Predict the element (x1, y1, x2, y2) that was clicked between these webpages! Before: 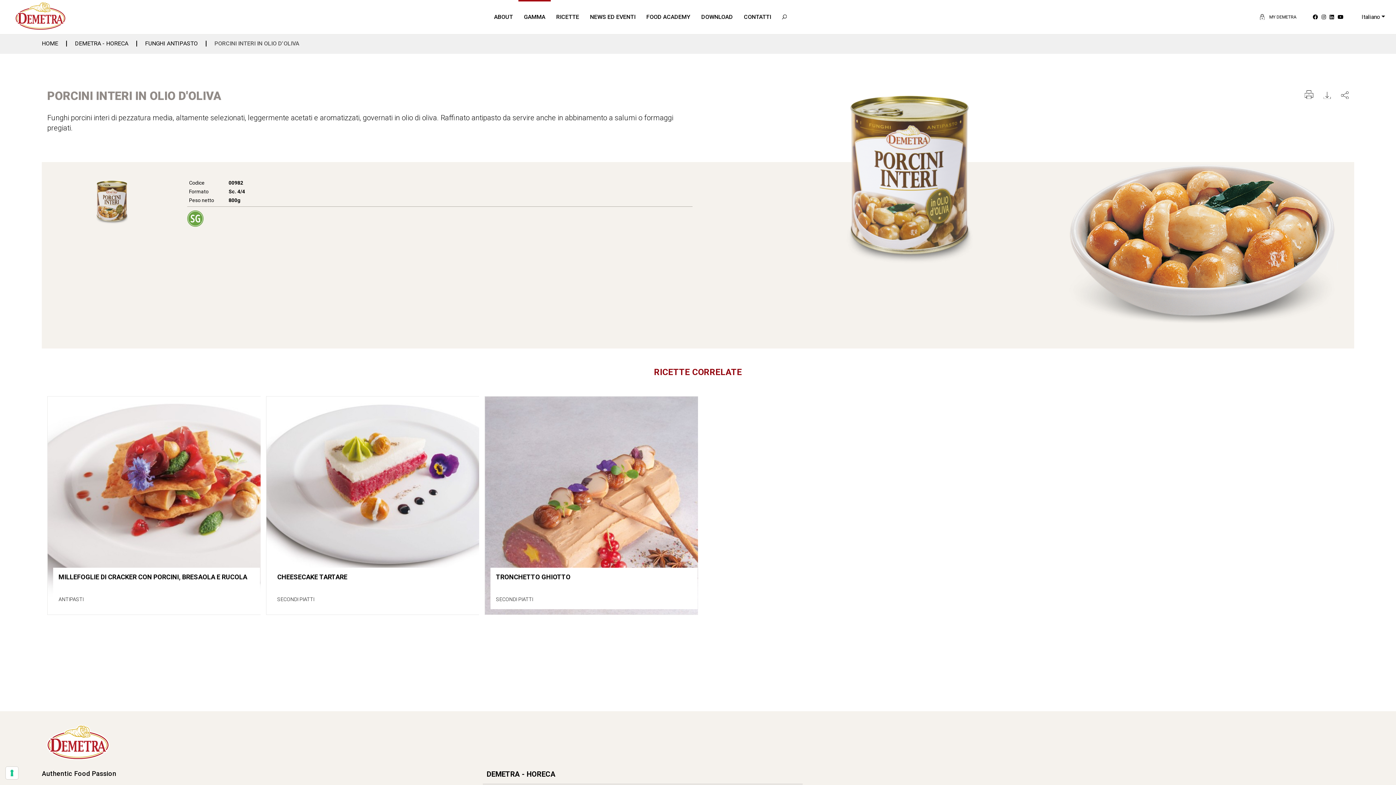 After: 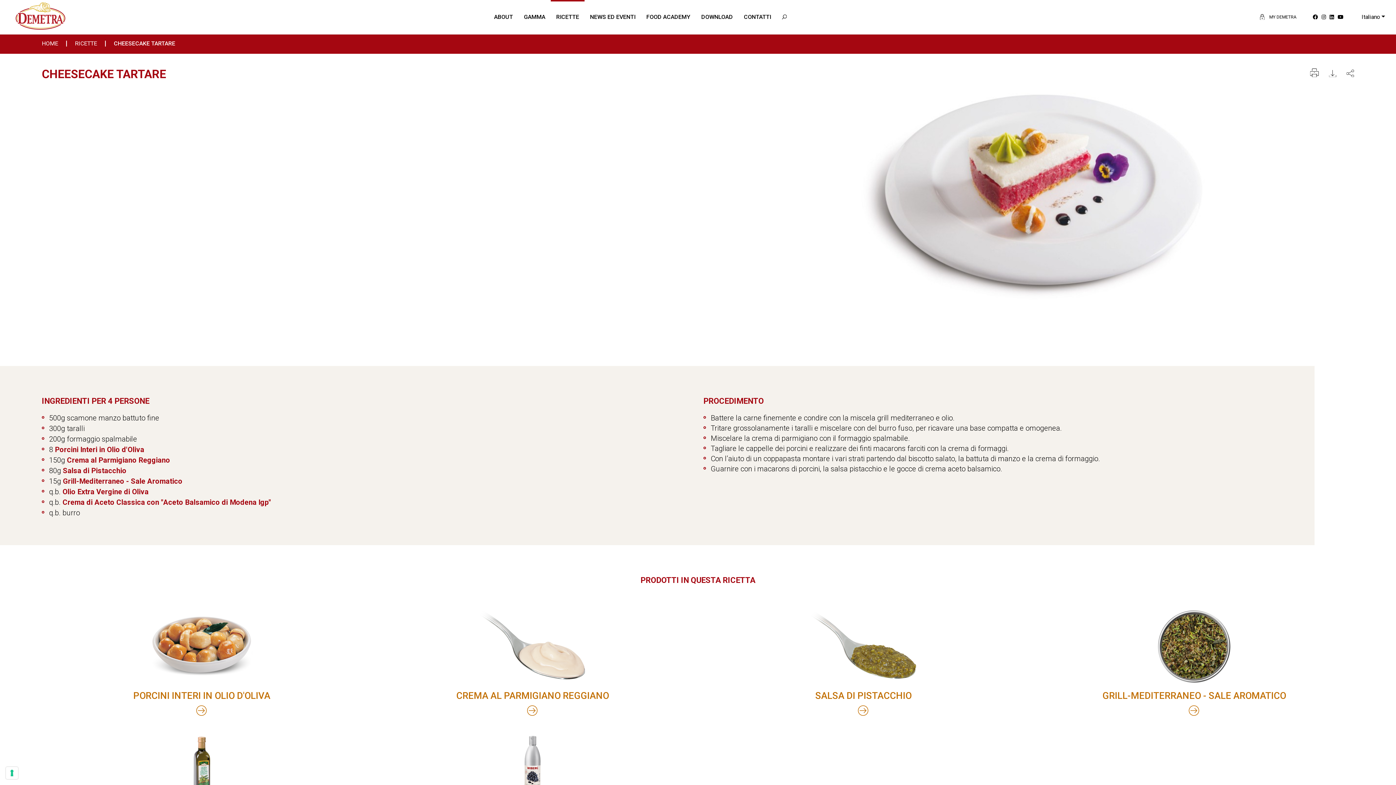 Action: label: CHEESECAKE TARTARE
SECONDI PIATTI bbox: (266, 396, 484, 614)